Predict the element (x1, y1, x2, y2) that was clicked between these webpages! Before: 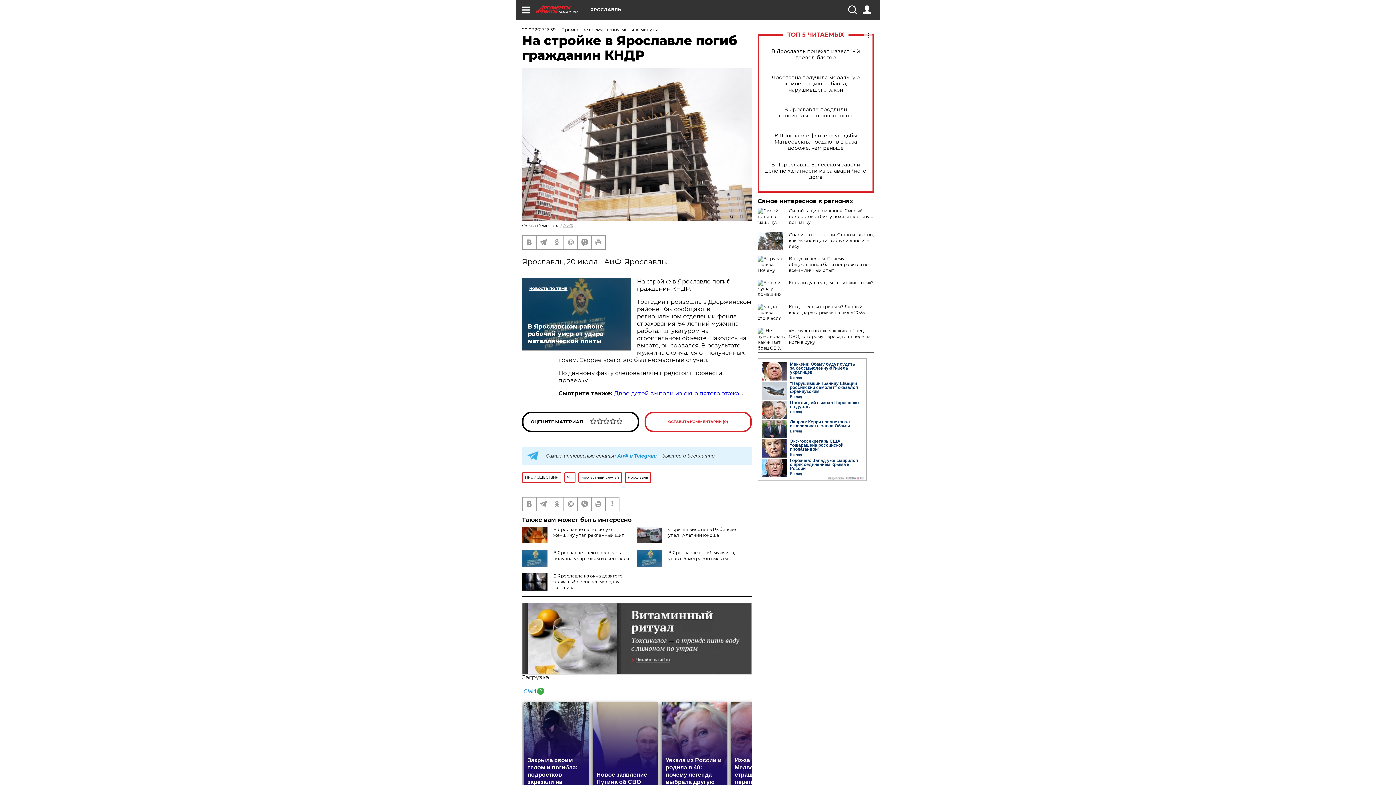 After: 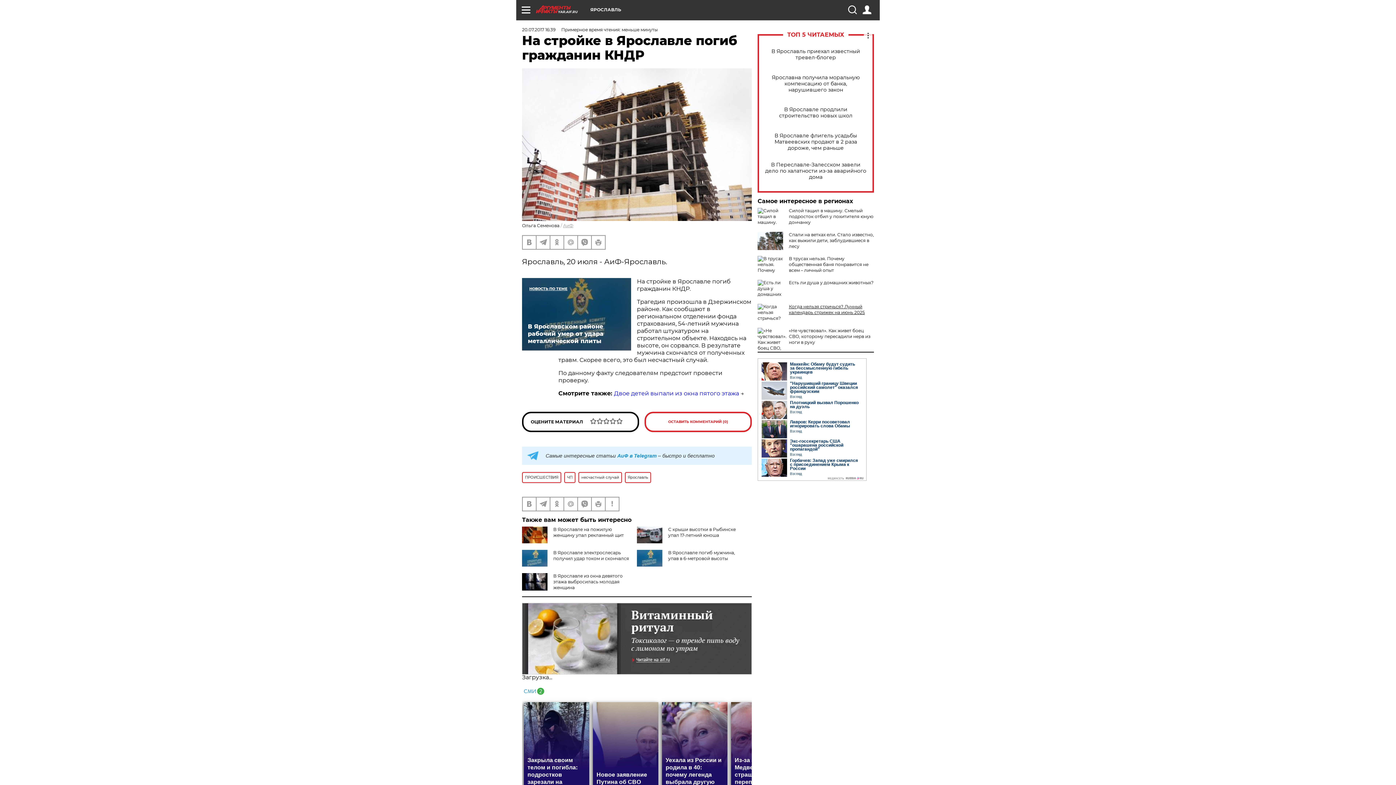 Action: bbox: (789, 304, 865, 315) label: Когда нельзя стричься? Лунный календарь стрижек на июнь 2025